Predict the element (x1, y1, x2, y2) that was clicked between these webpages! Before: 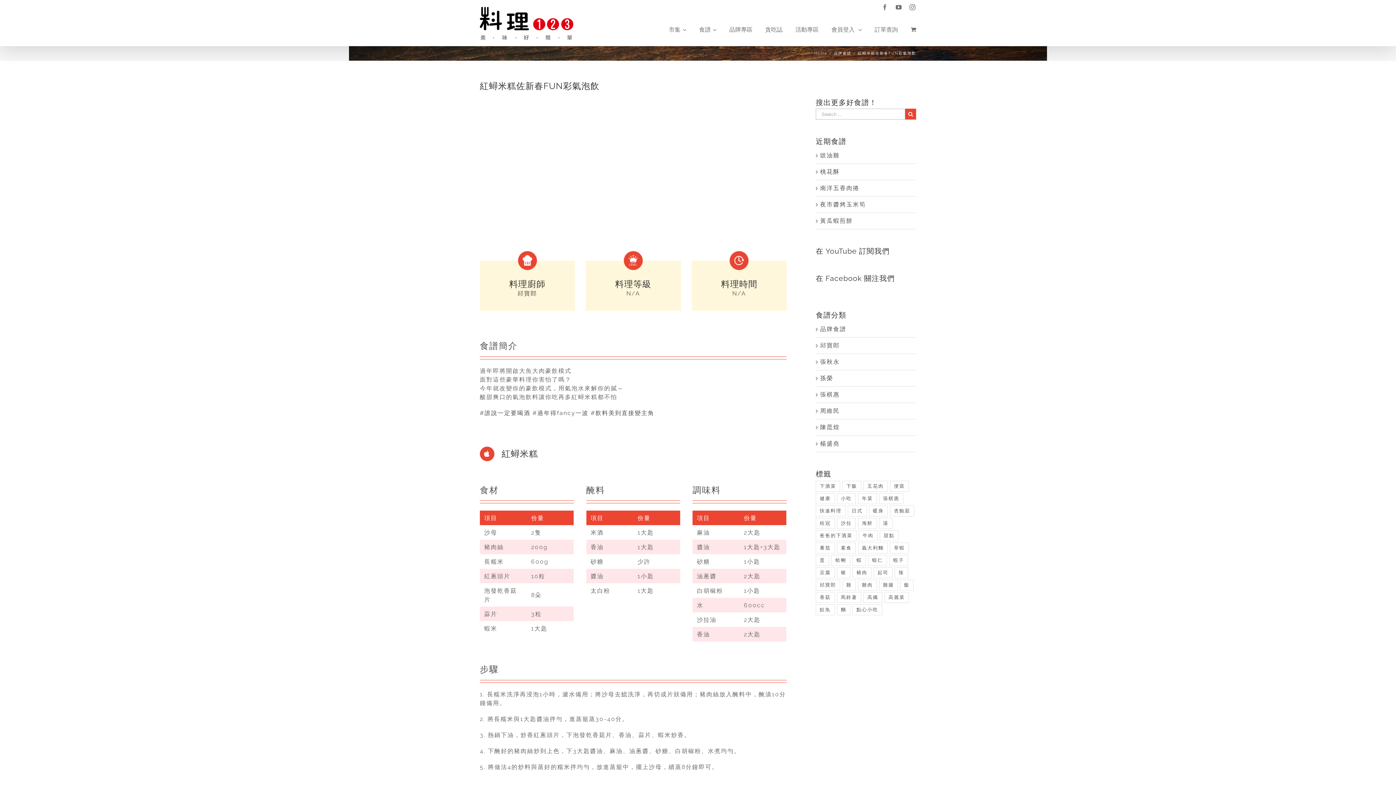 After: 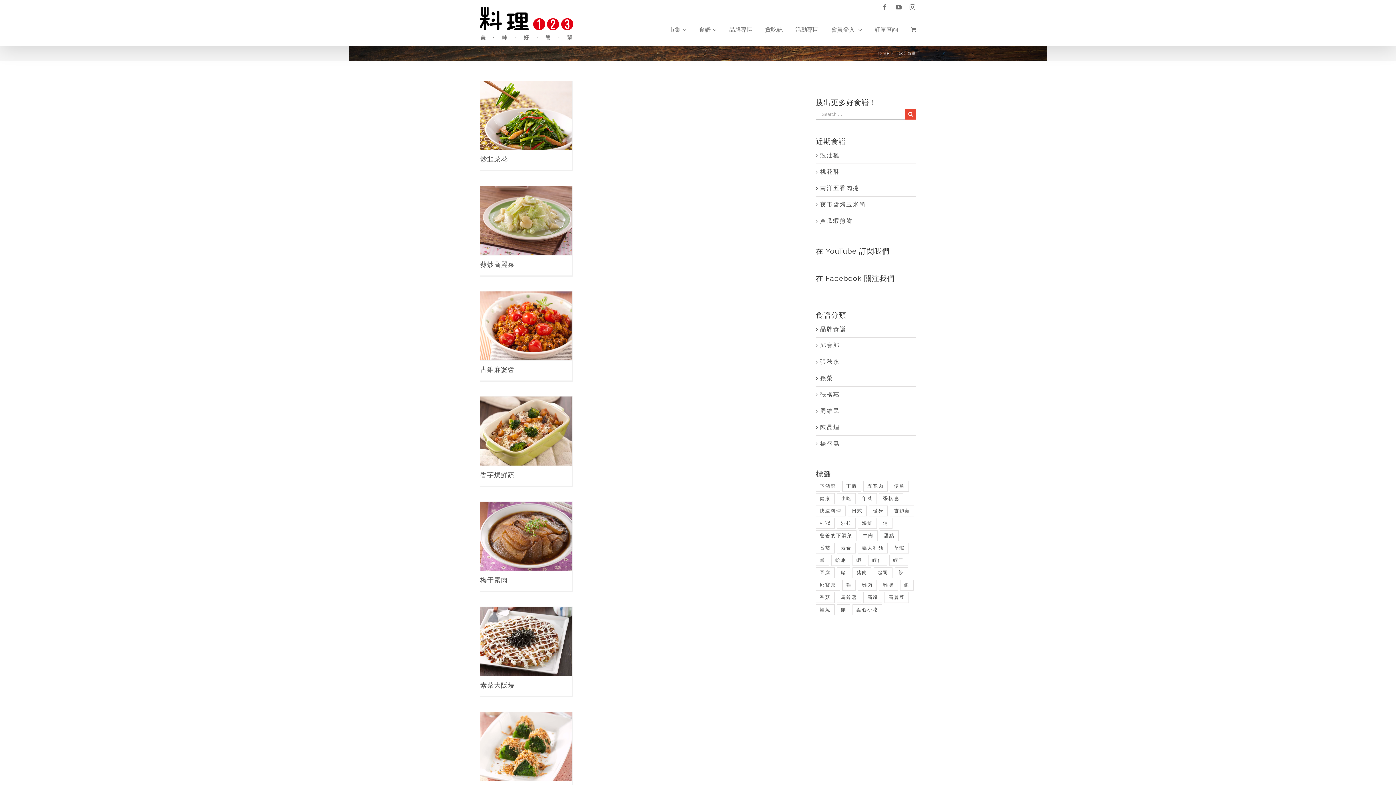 Action: label: 高纖 (25 個項目) bbox: (863, 592, 882, 603)